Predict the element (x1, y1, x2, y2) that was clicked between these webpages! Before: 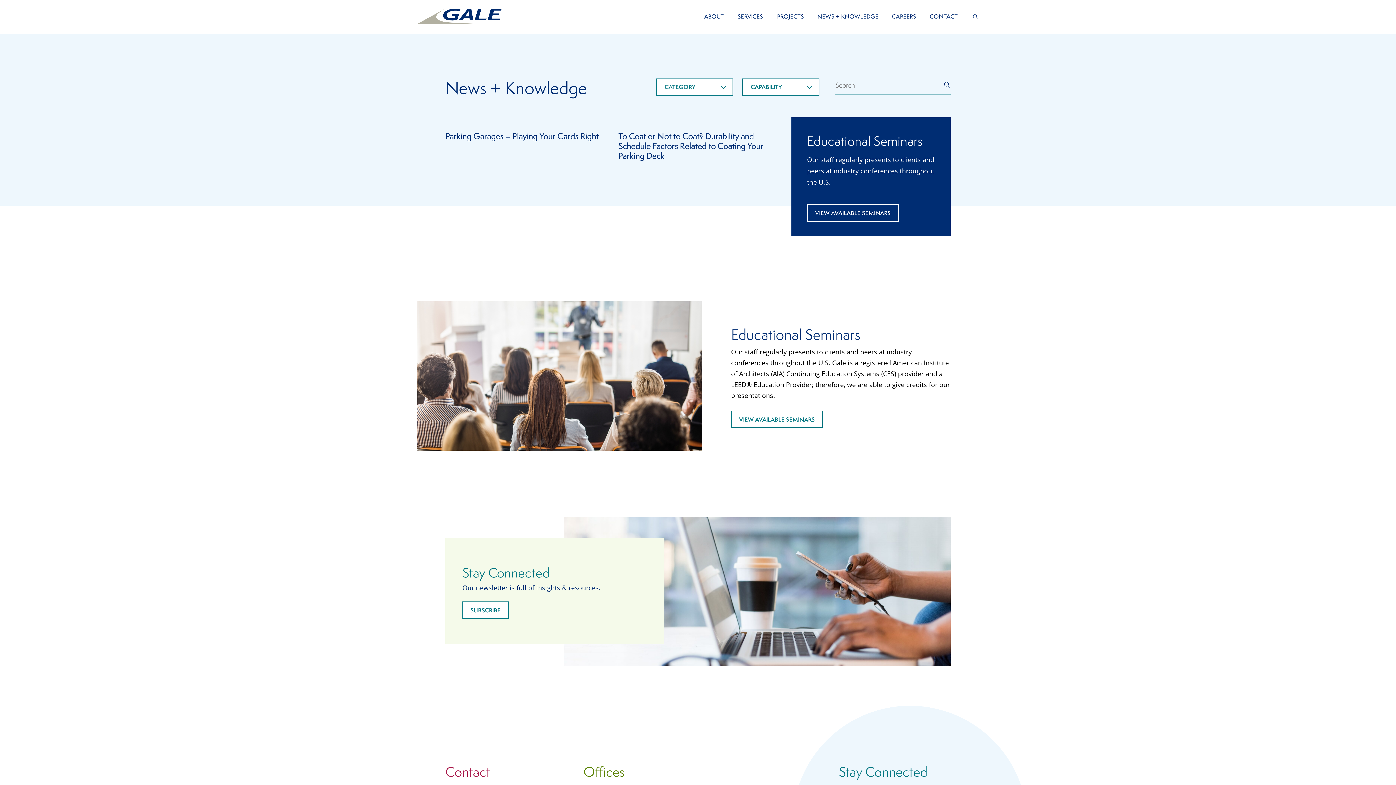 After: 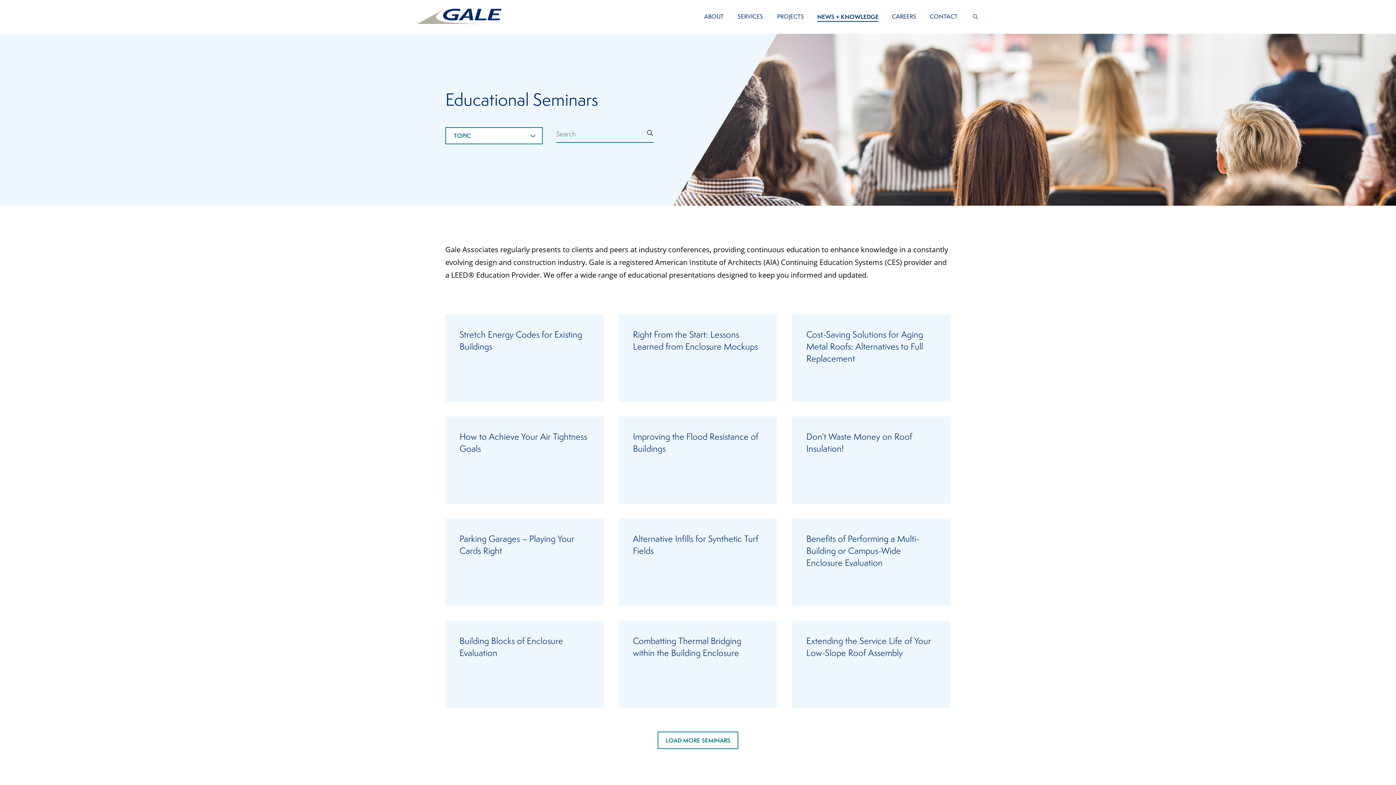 Action: label: VIEW AVAILABLE SEMINARS bbox: (807, 204, 898, 221)